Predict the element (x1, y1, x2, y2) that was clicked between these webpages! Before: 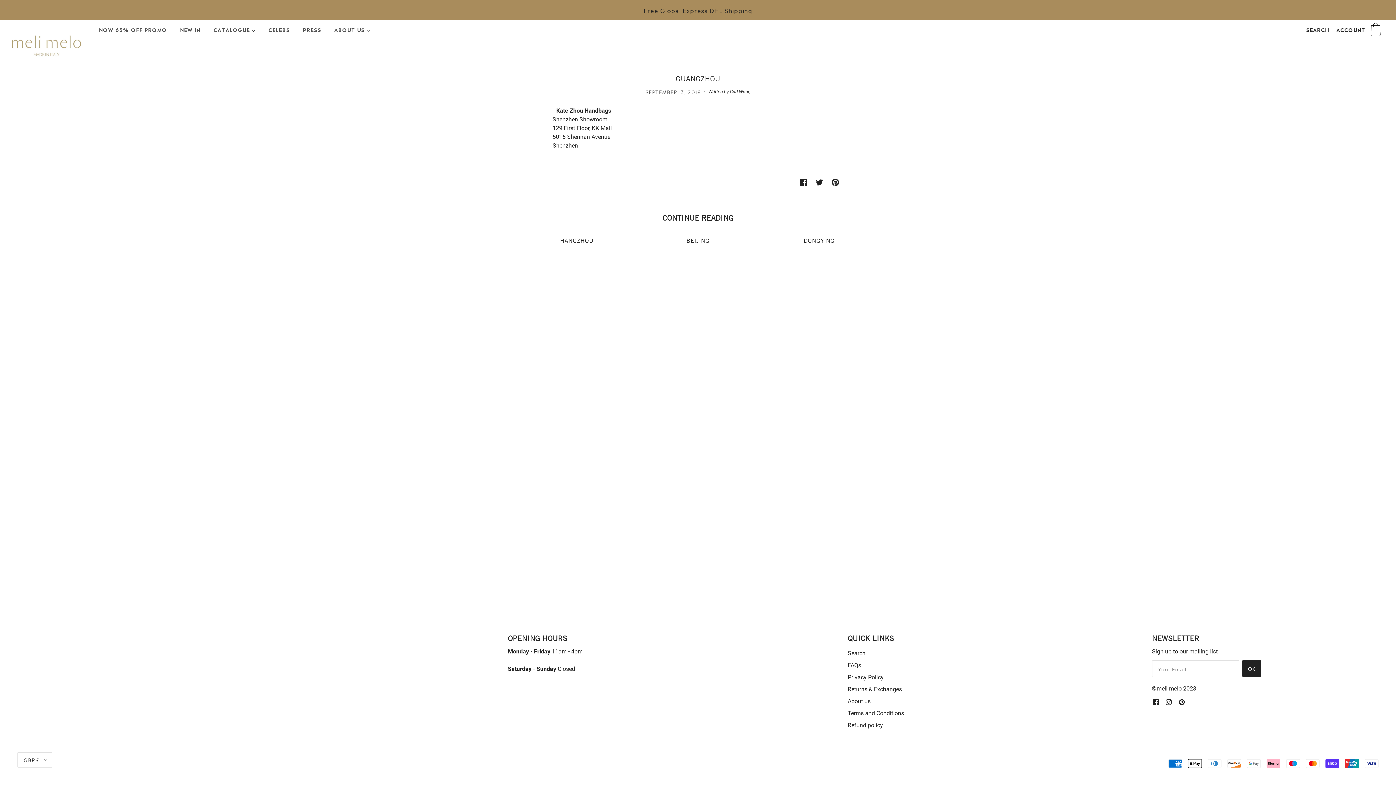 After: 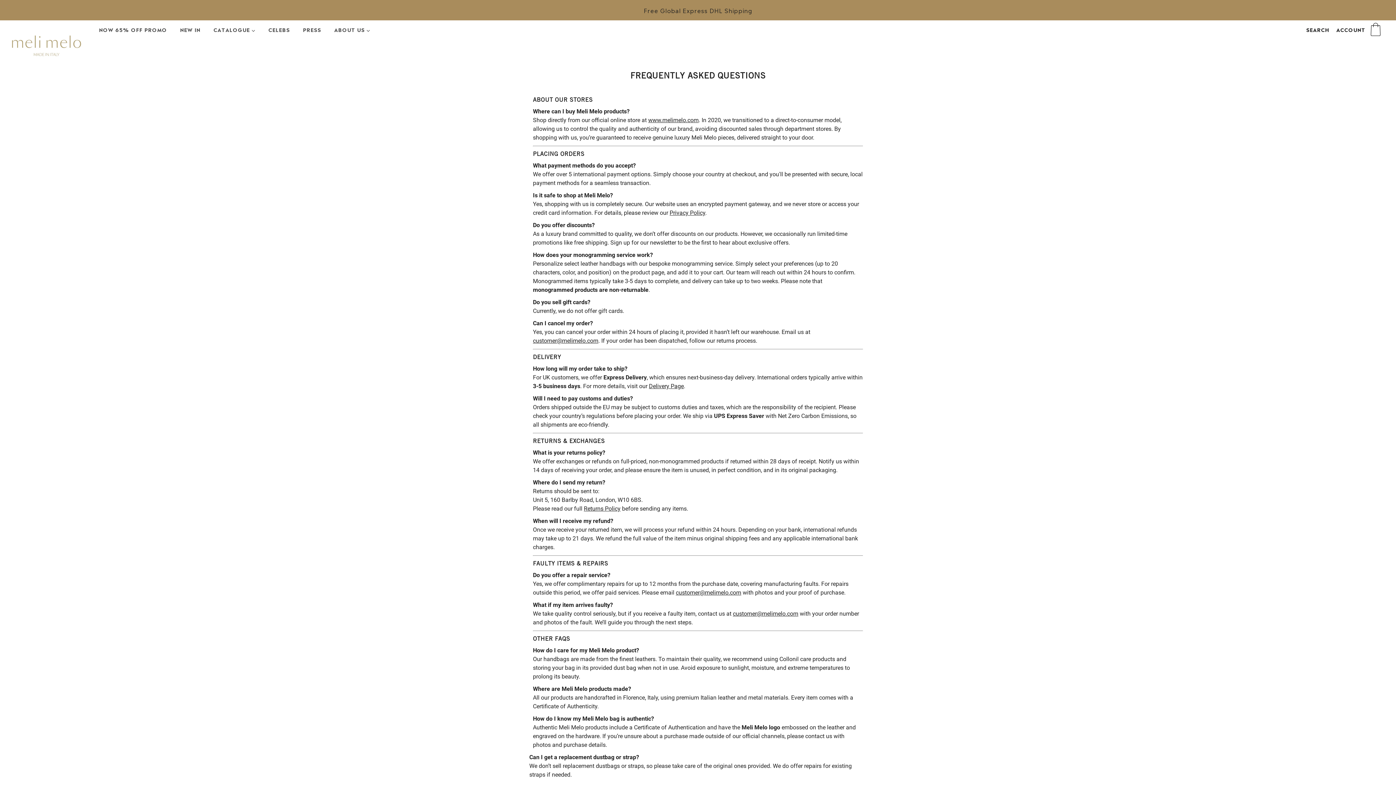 Action: label: FAQs bbox: (847, 662, 861, 669)